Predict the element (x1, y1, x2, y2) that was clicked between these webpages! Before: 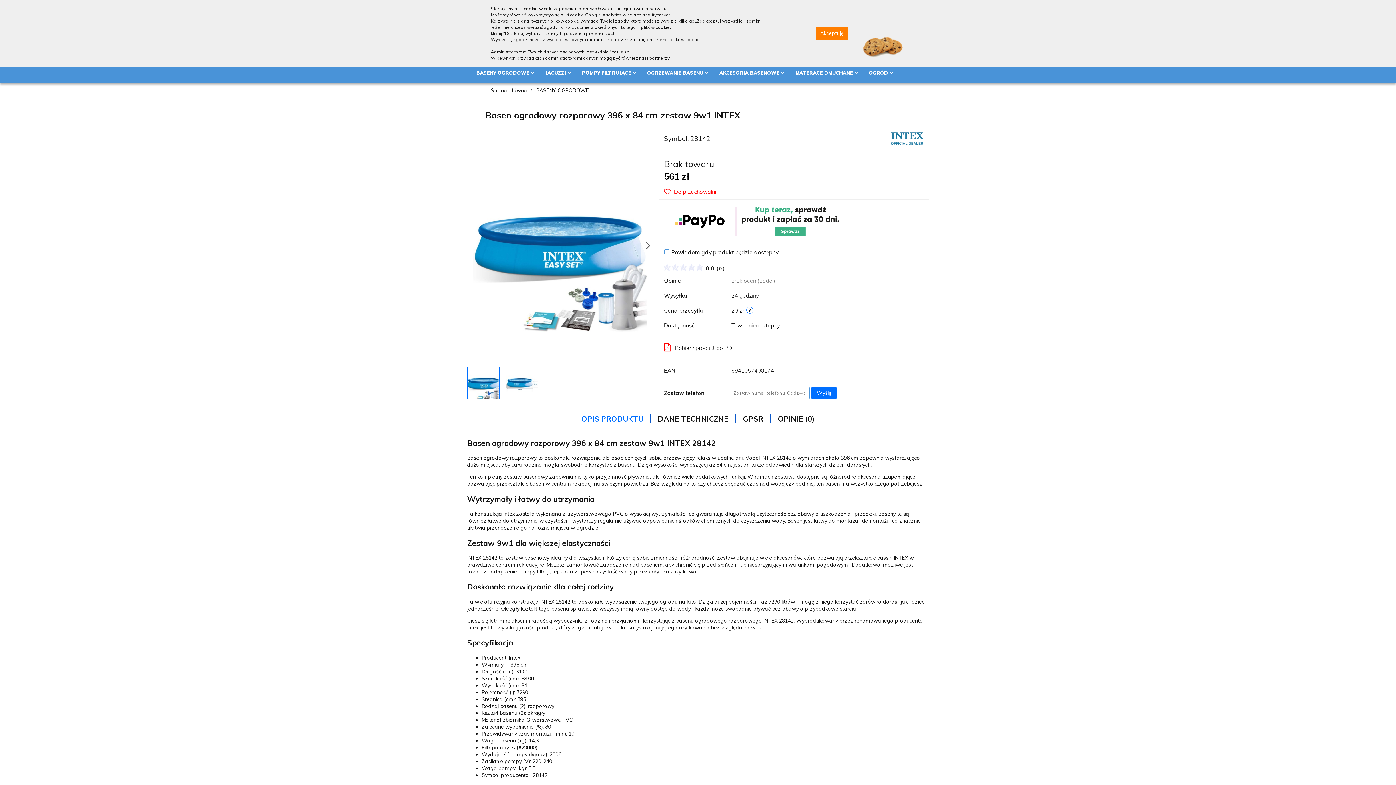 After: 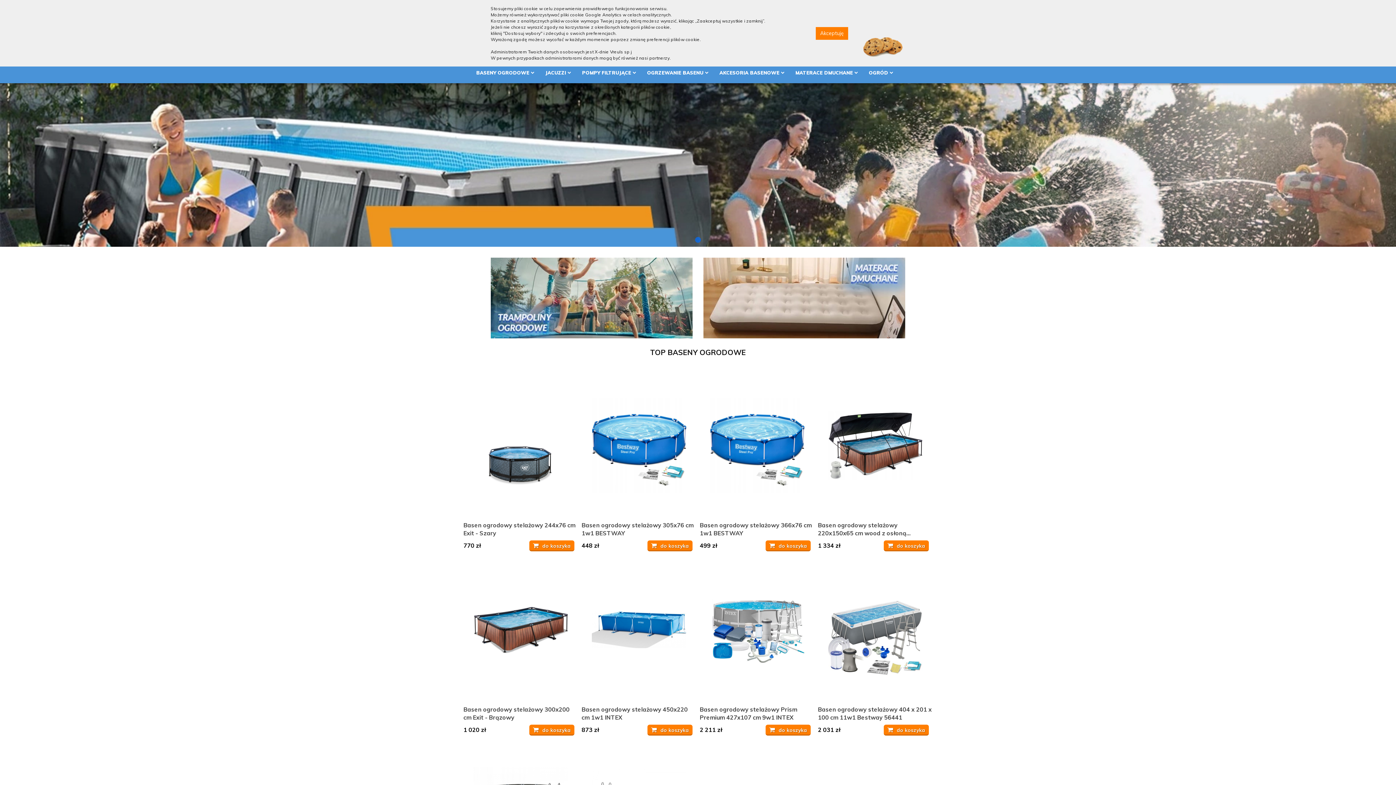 Action: bbox: (490, 83, 527, 98) label: Strona główna